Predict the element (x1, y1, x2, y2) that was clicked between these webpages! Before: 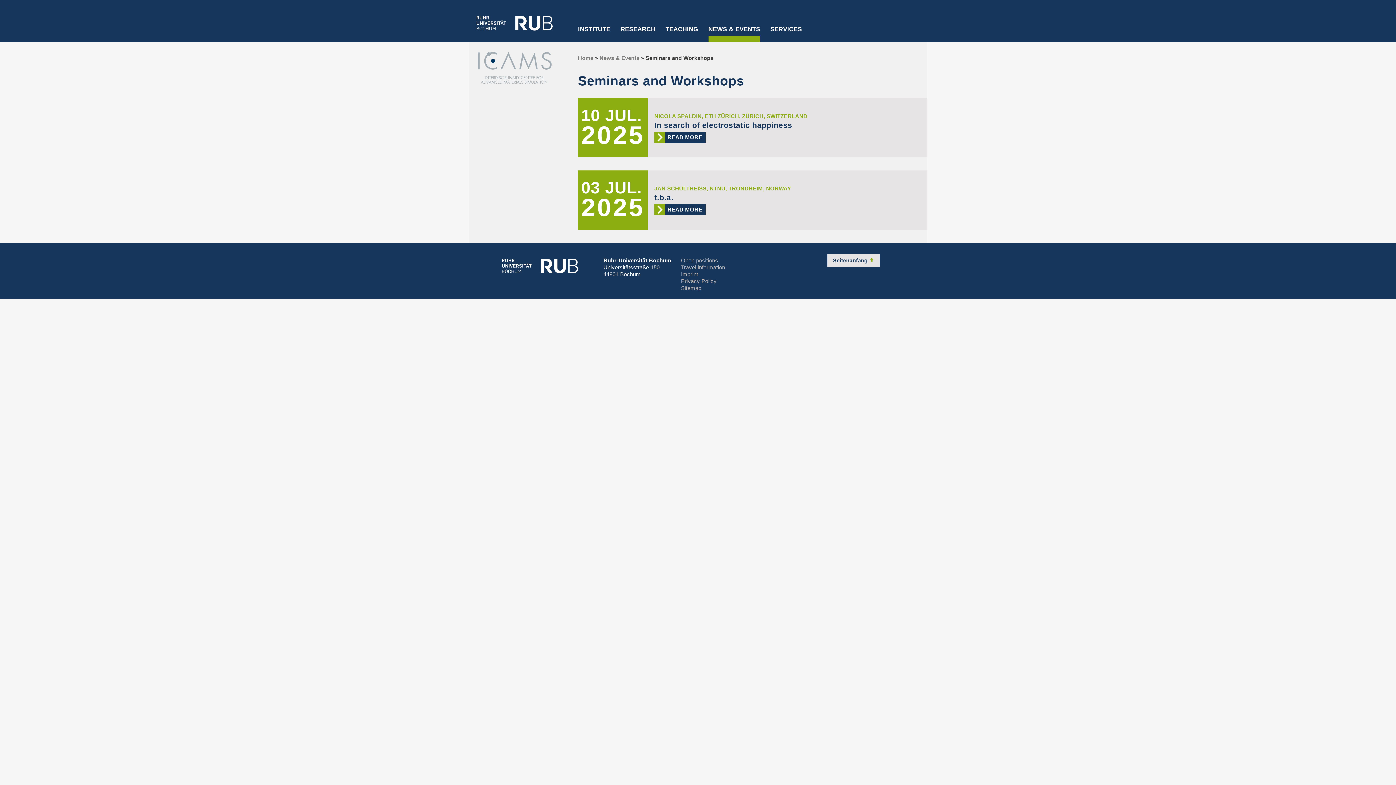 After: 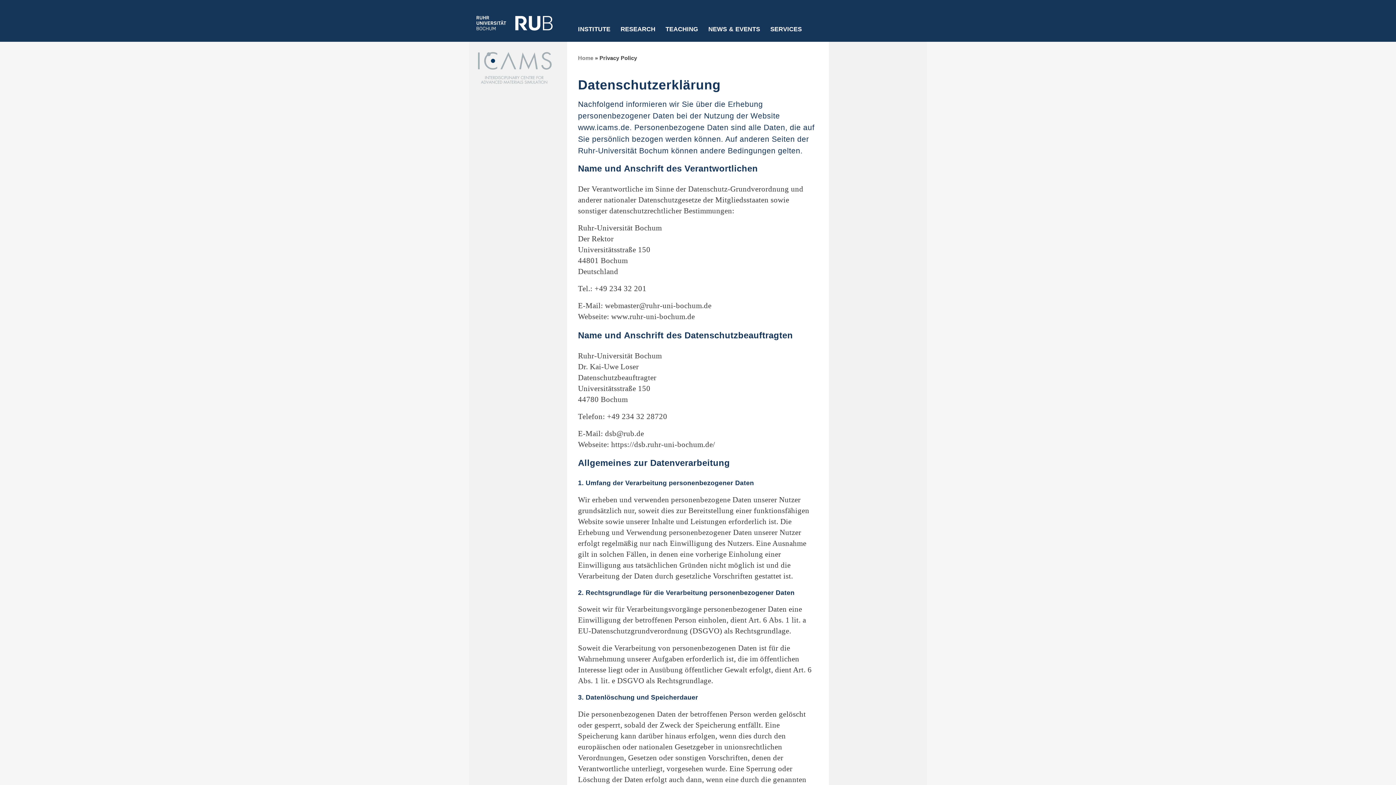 Action: bbox: (681, 278, 716, 284) label: Privacy Policy